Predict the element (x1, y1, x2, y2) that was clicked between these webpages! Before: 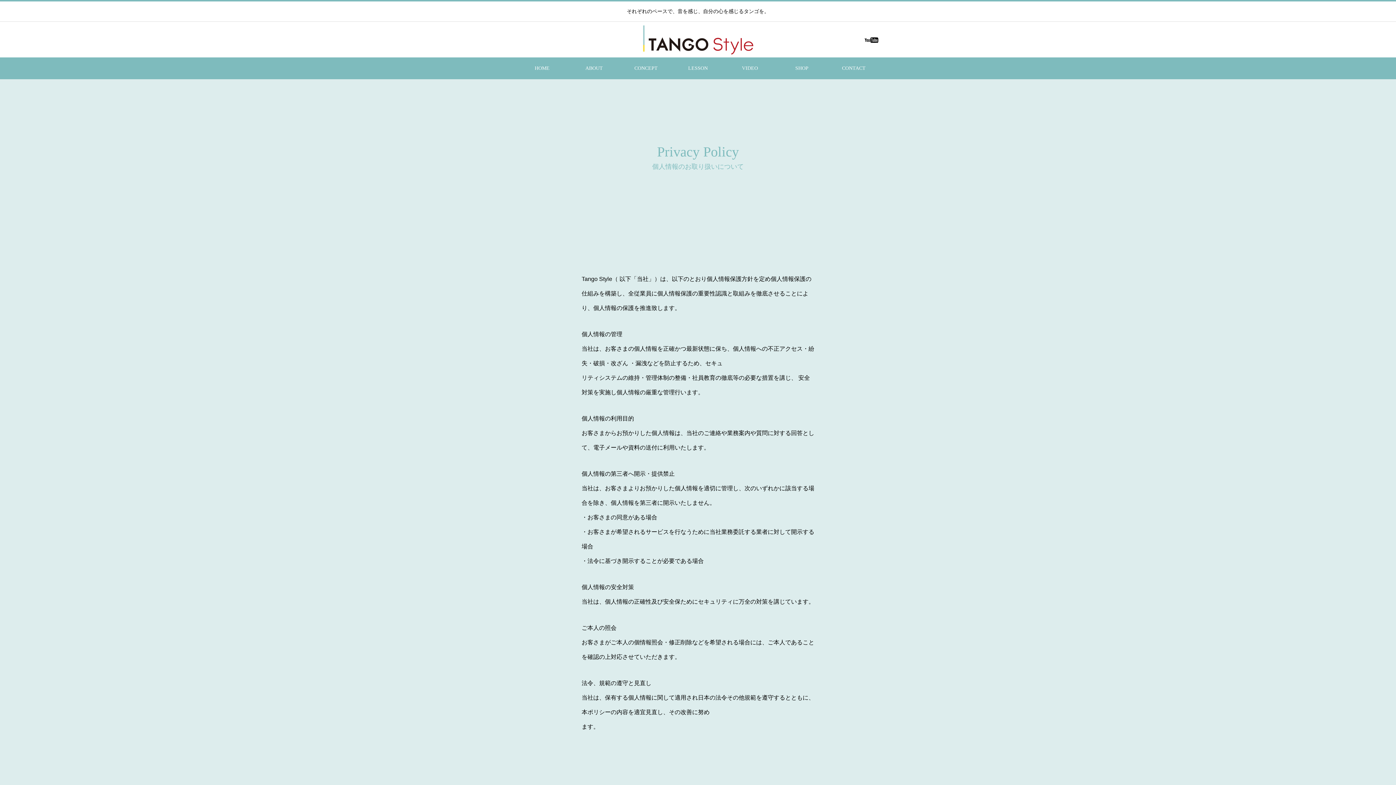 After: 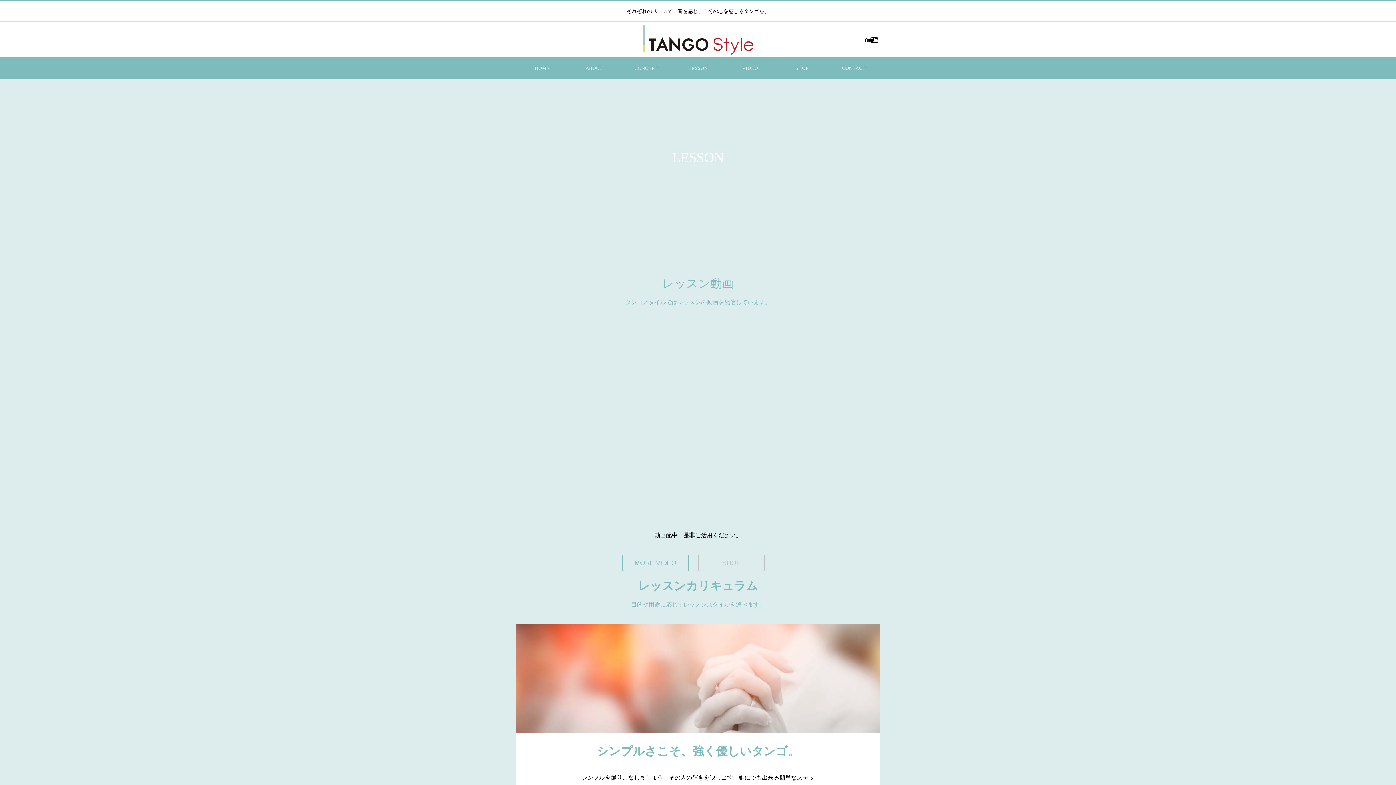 Action: bbox: (672, 57, 723, 79) label: LESSON